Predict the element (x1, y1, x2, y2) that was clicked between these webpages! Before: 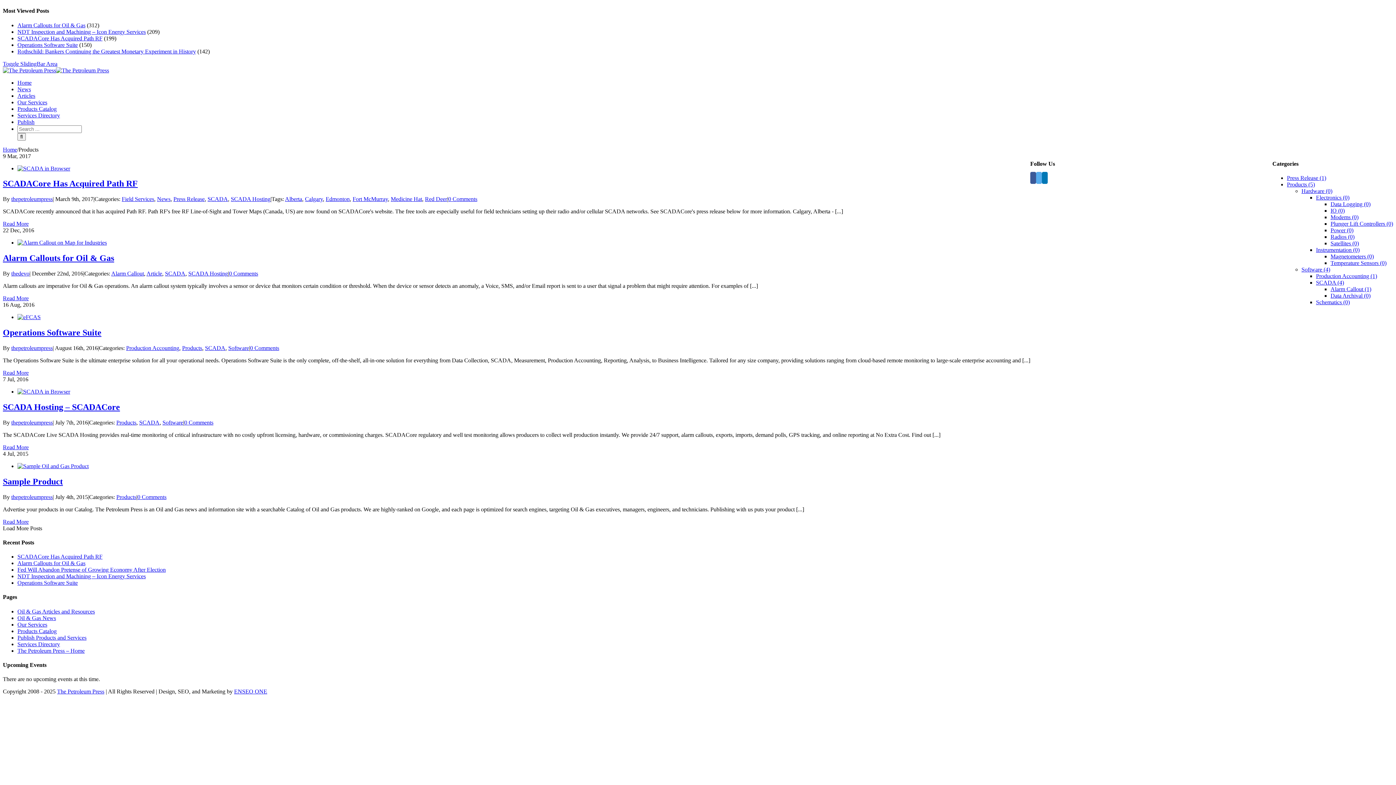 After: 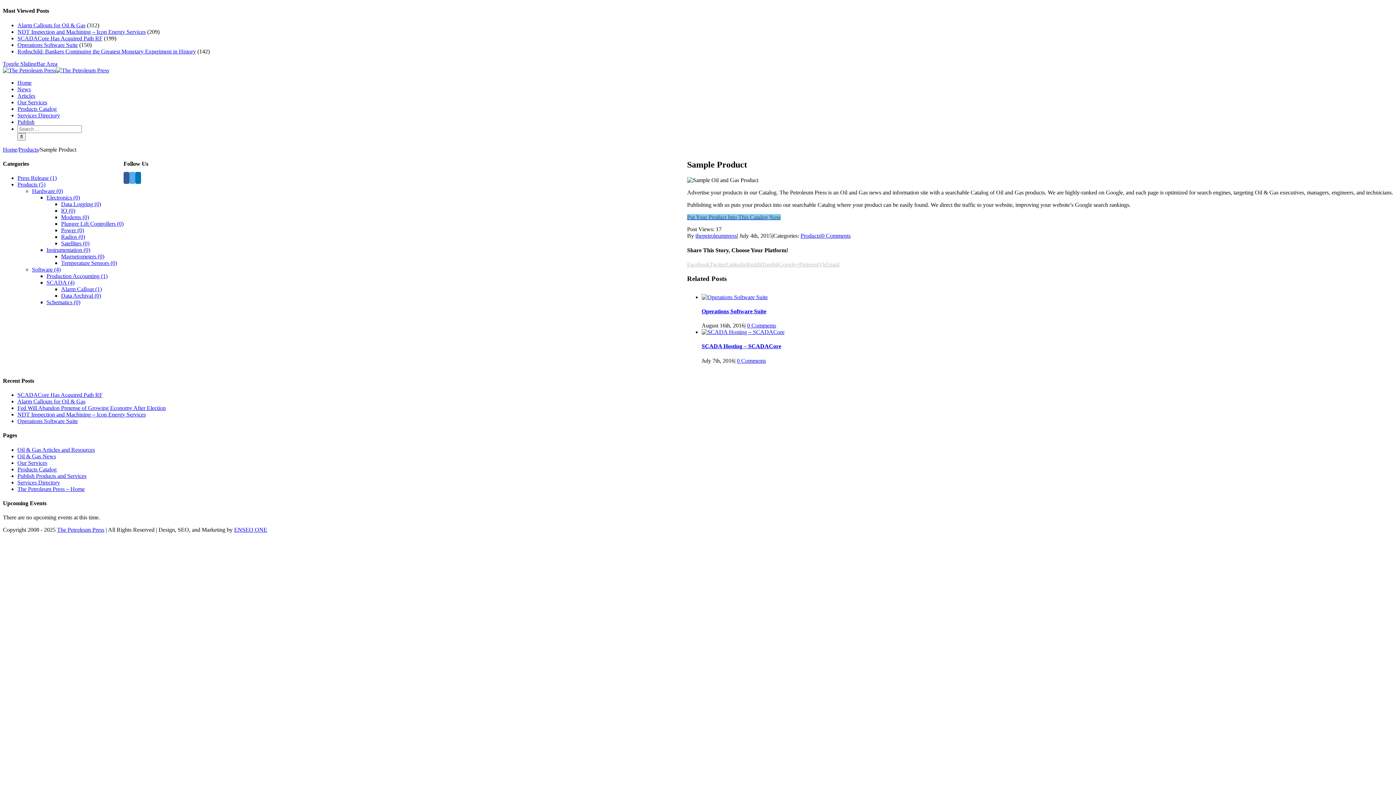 Action: label: Sample Product bbox: (2, 476, 62, 486)